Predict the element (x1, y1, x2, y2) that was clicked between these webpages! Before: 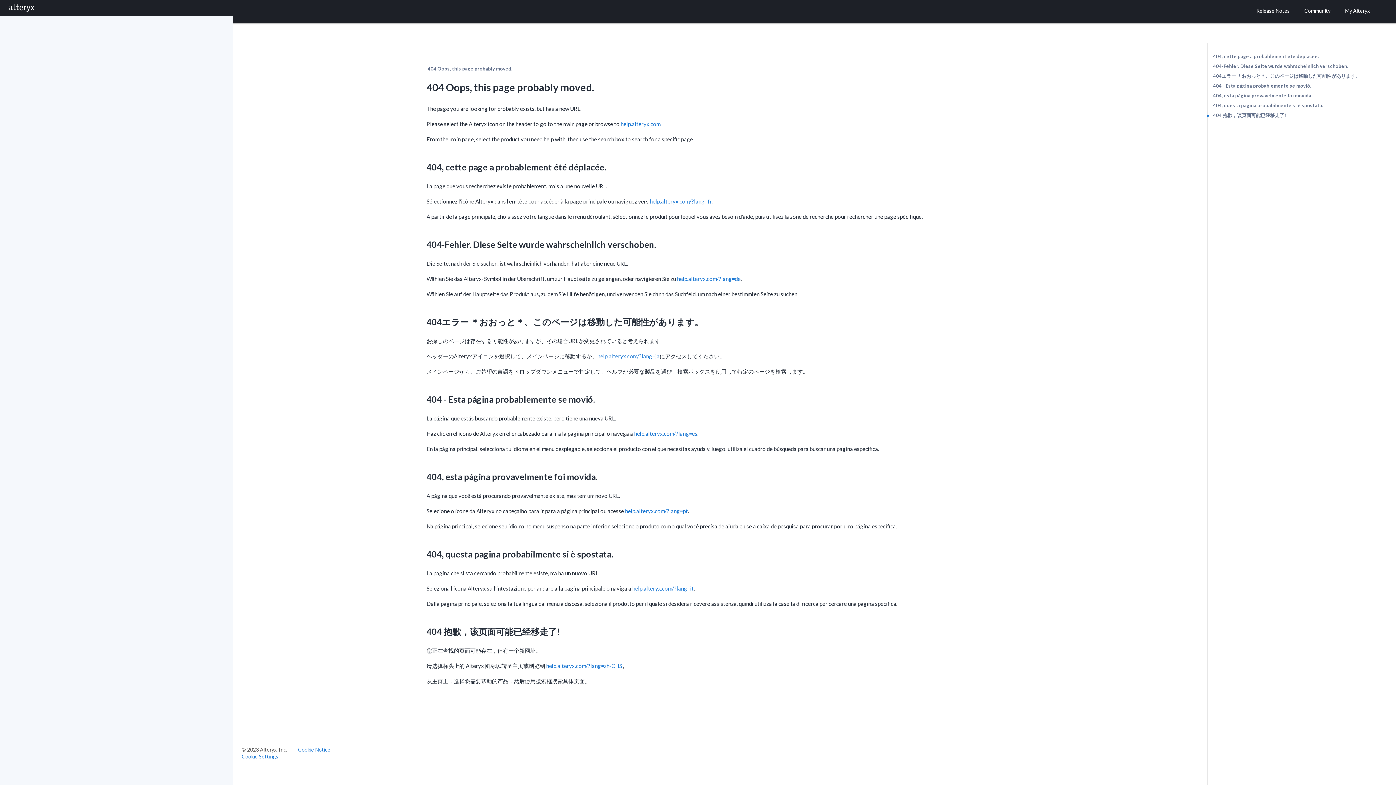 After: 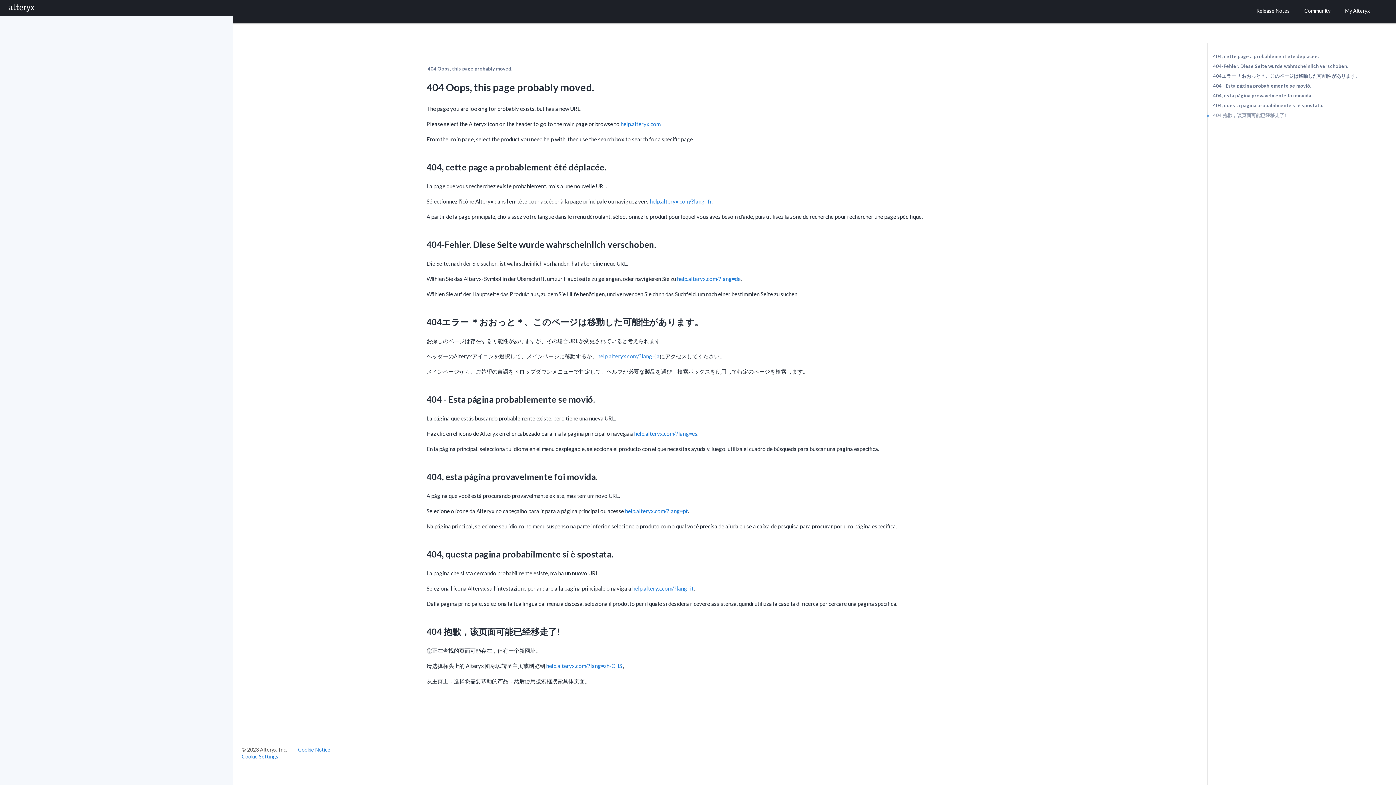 Action: label: 404 抱歉，该页面可能已经移走了! bbox: (1207, 110, 1396, 120)